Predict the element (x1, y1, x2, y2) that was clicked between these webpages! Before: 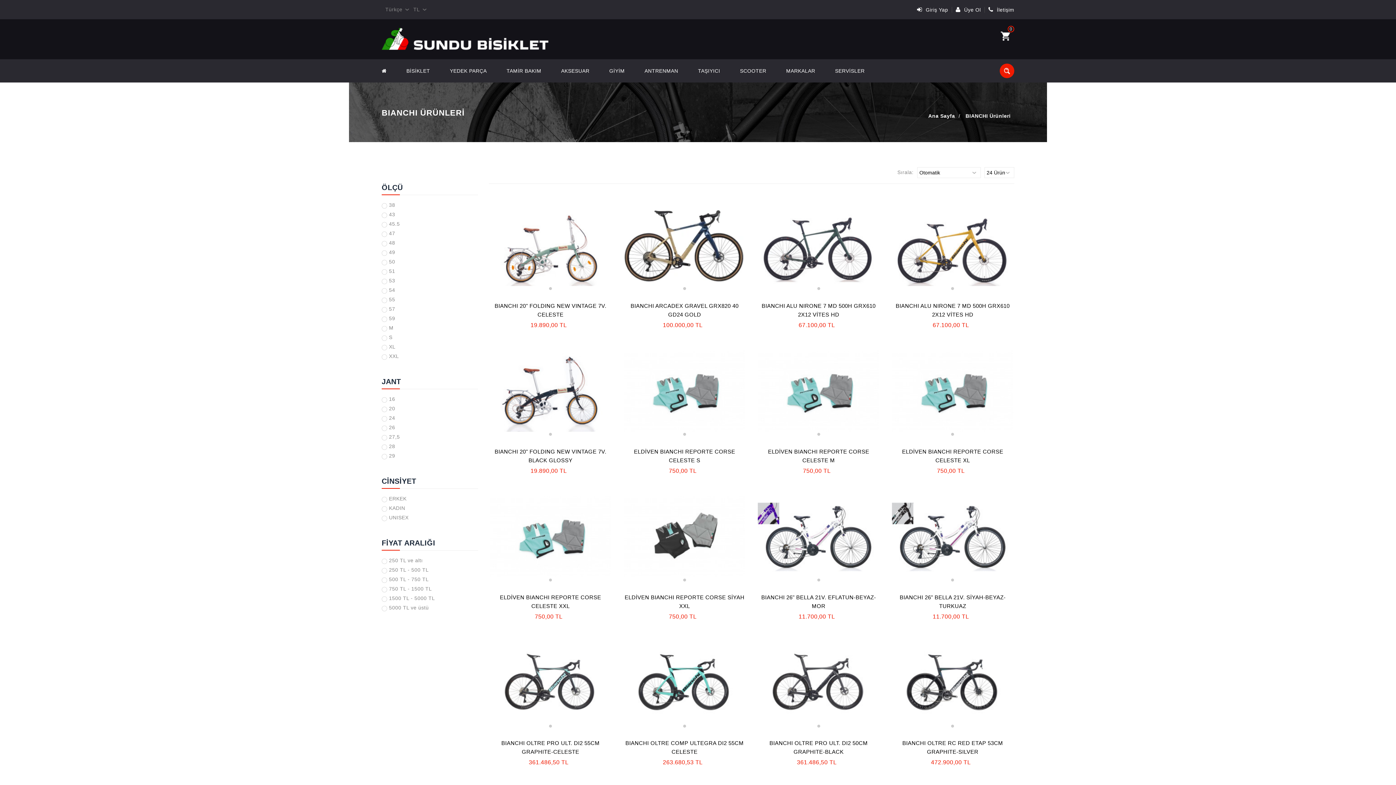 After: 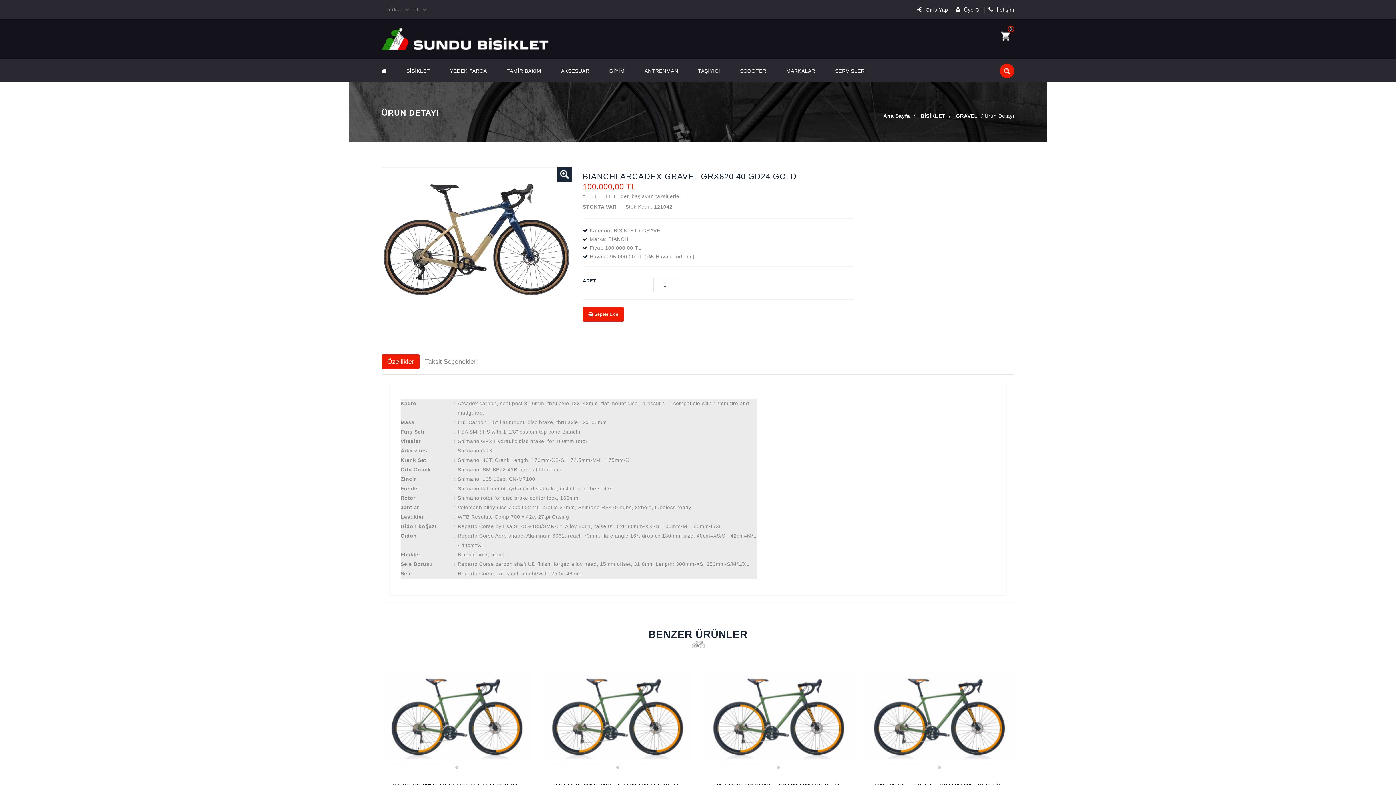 Action: bbox: (623, 205, 746, 286)